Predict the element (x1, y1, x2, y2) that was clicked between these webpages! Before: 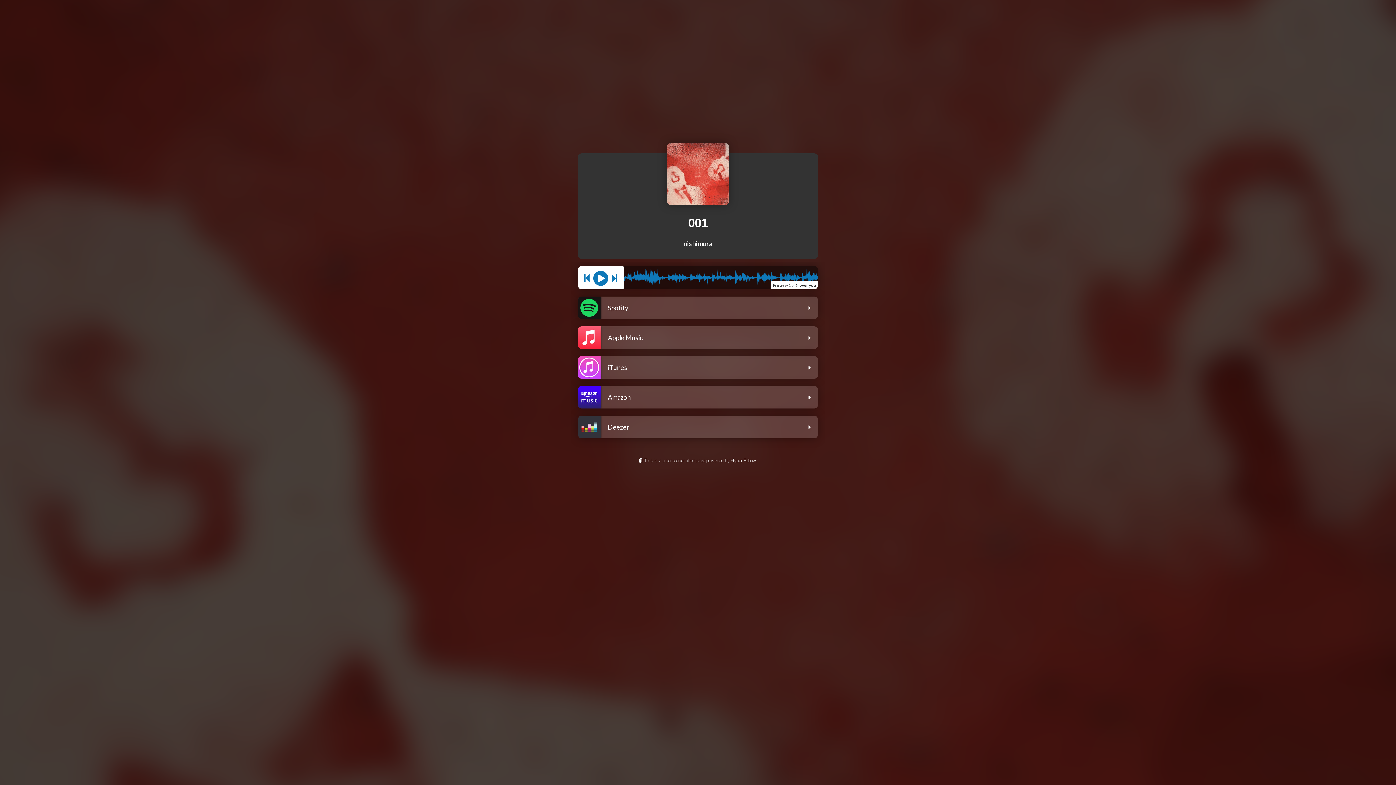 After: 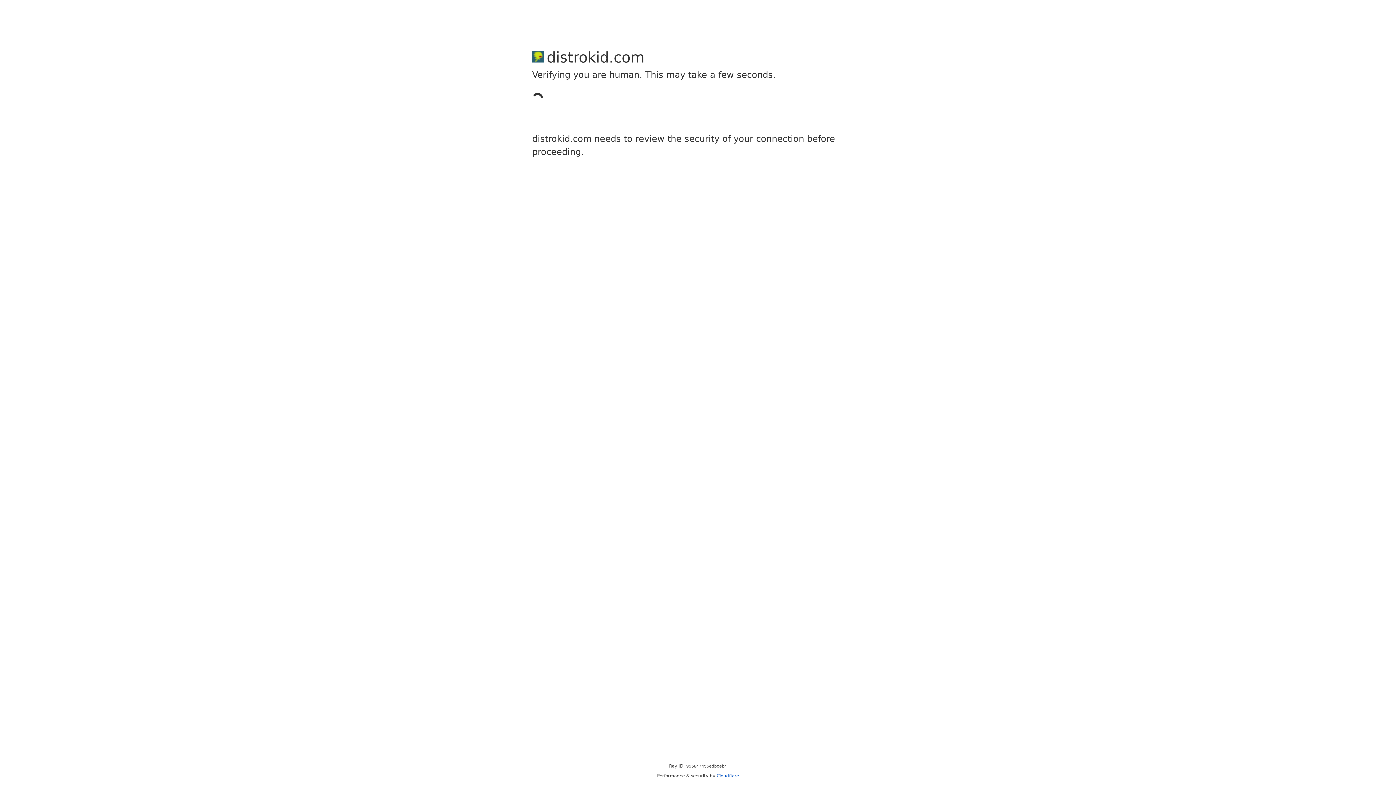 Action: label: This is a user-generated page powered by HyperFollow. bbox: (0, 457, 1396, 464)